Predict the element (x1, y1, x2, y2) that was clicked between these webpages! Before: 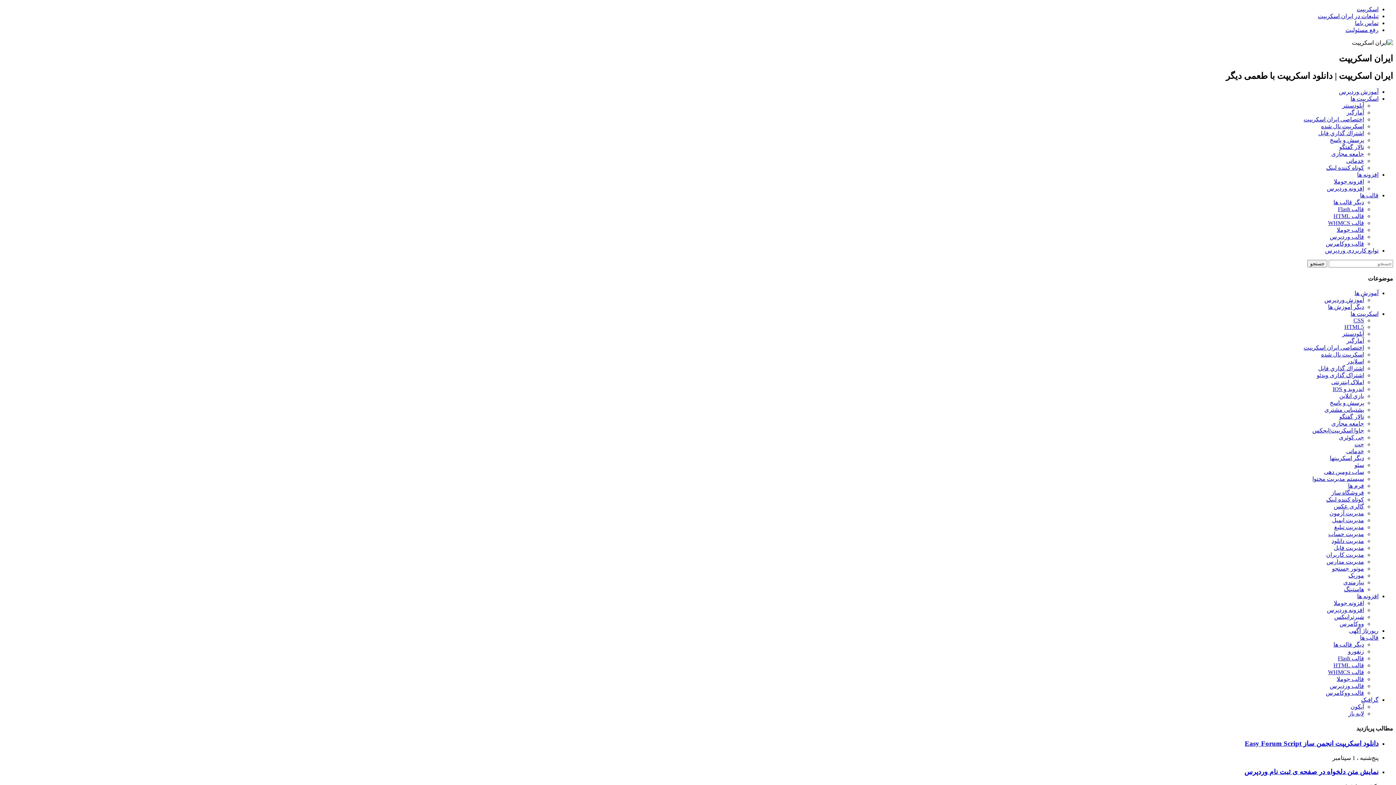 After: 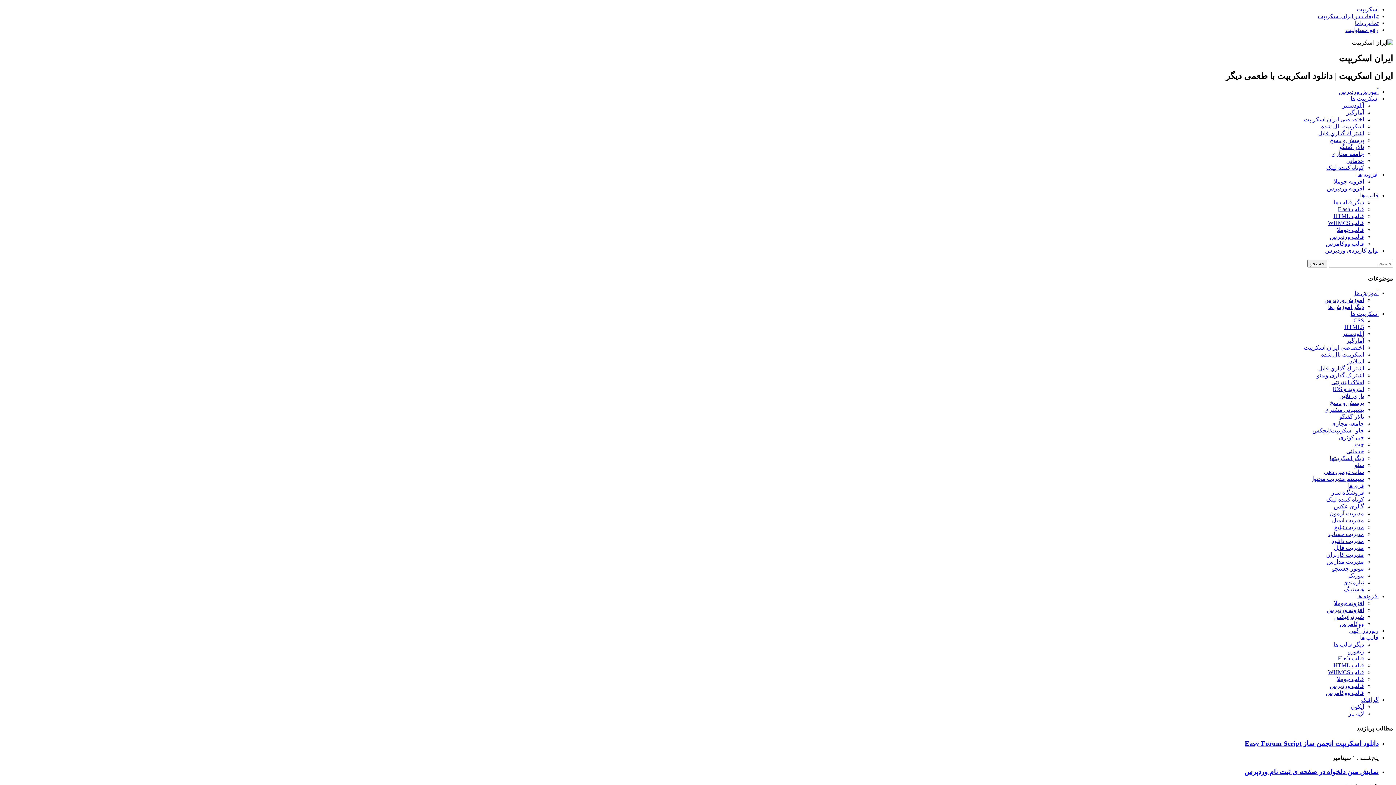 Action: bbox: (1337, 226, 1364, 232) label: قالب جوملا